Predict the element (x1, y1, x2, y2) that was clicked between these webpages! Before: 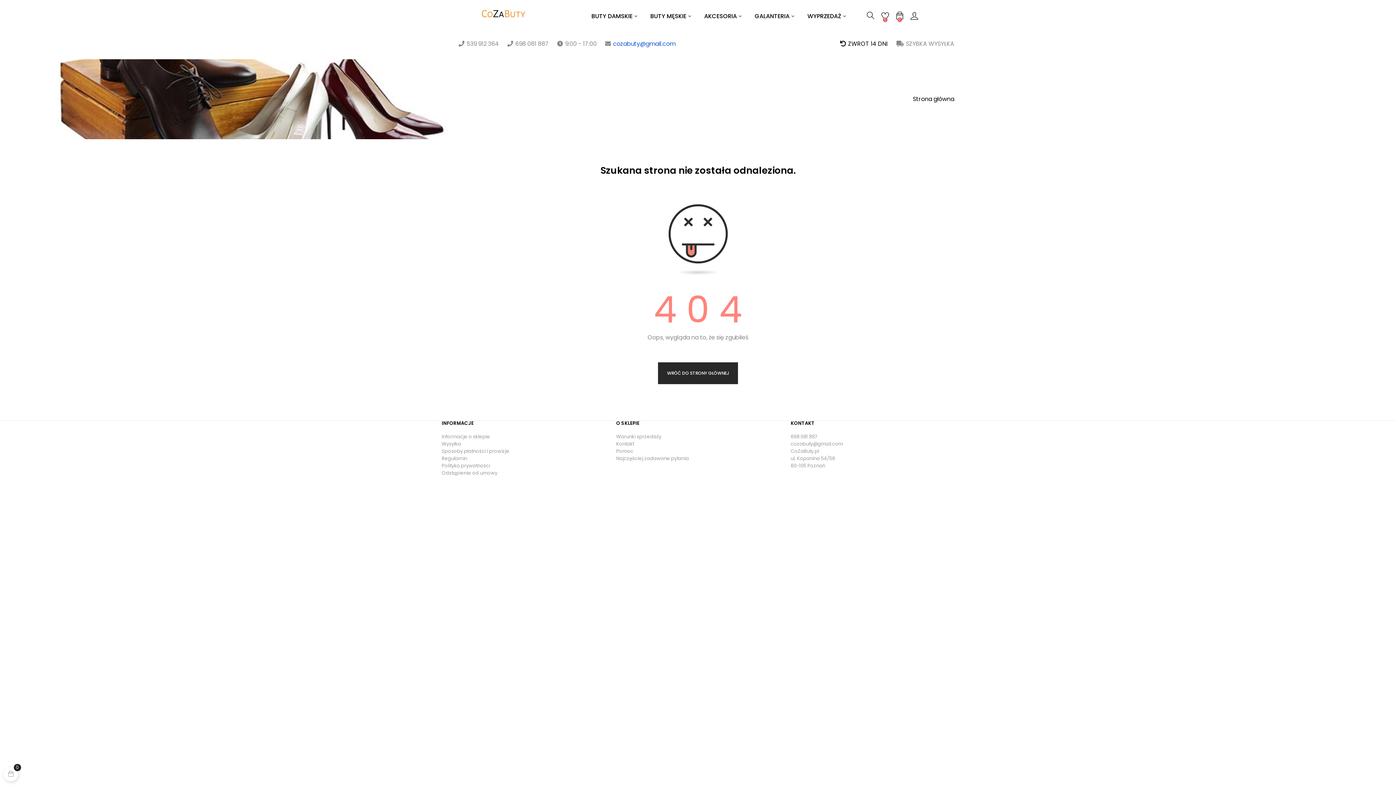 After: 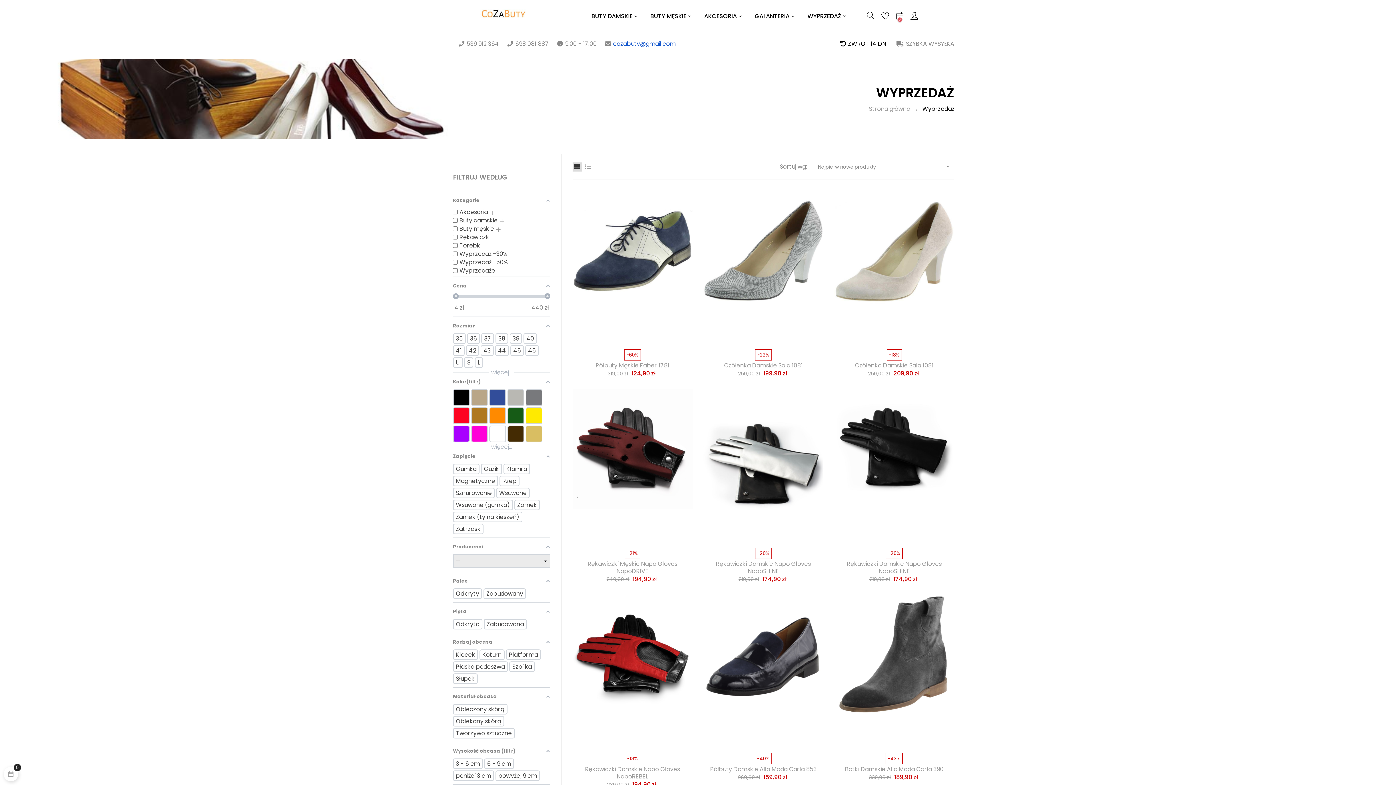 Action: bbox: (801, 1, 852, 30) label: WYPRZEDAŻ